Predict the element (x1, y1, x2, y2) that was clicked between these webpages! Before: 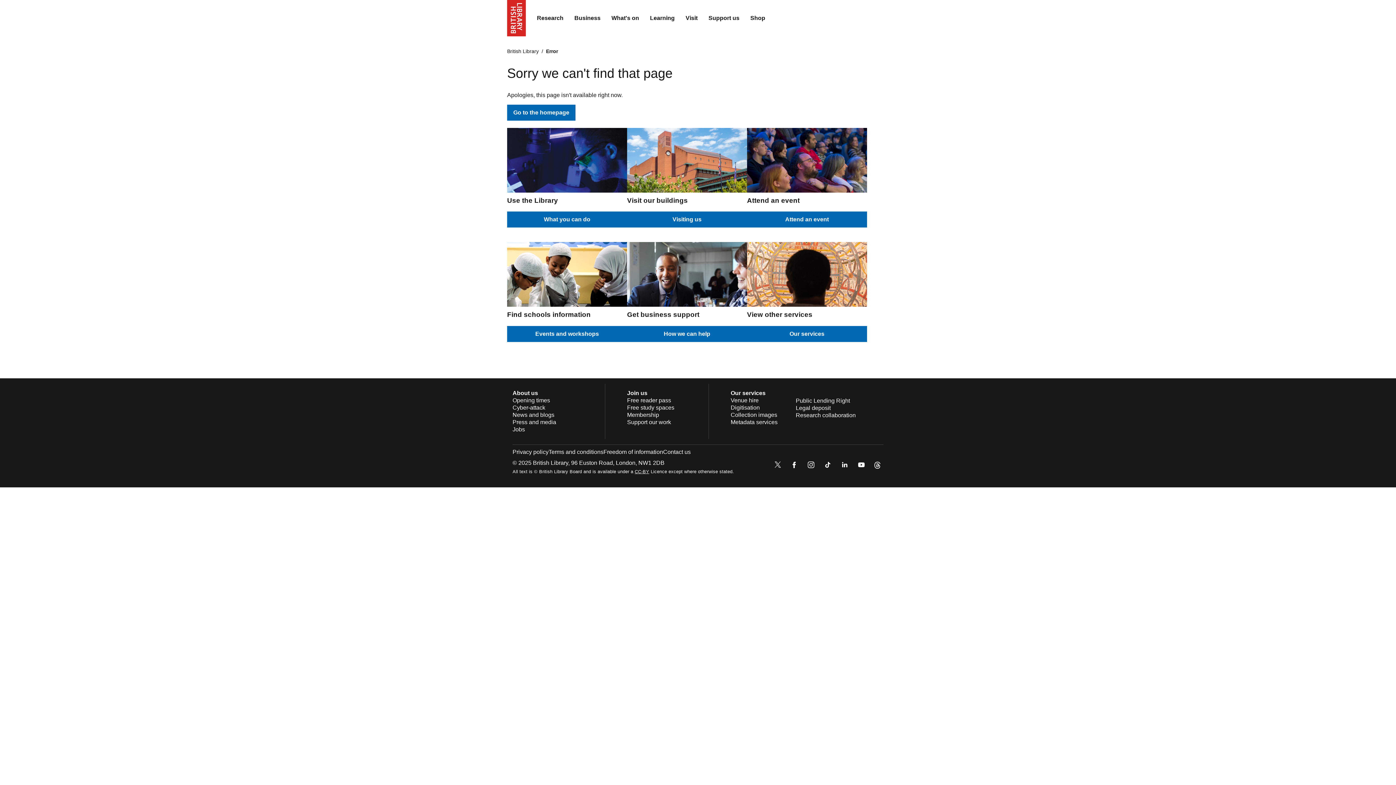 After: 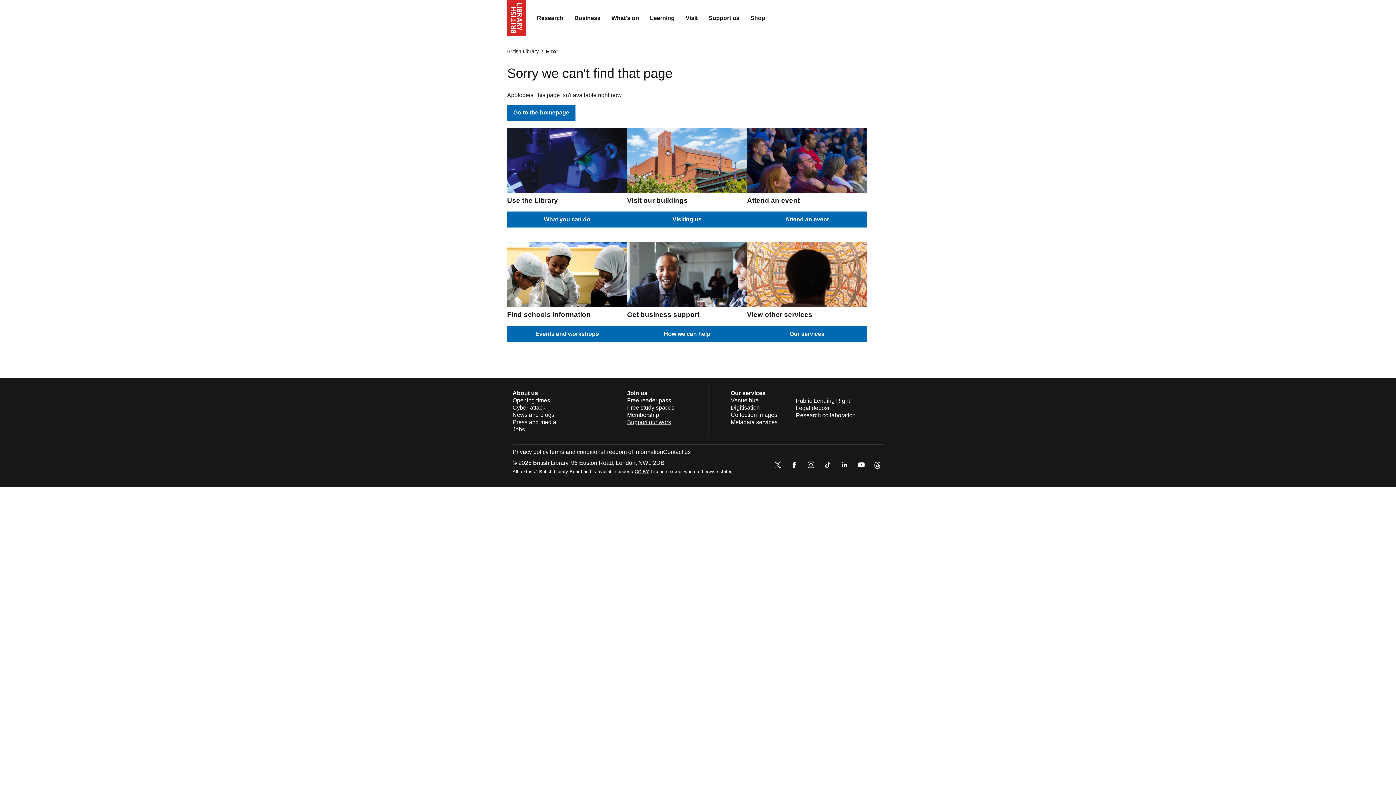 Action: bbox: (627, 419, 671, 425) label: Support our work